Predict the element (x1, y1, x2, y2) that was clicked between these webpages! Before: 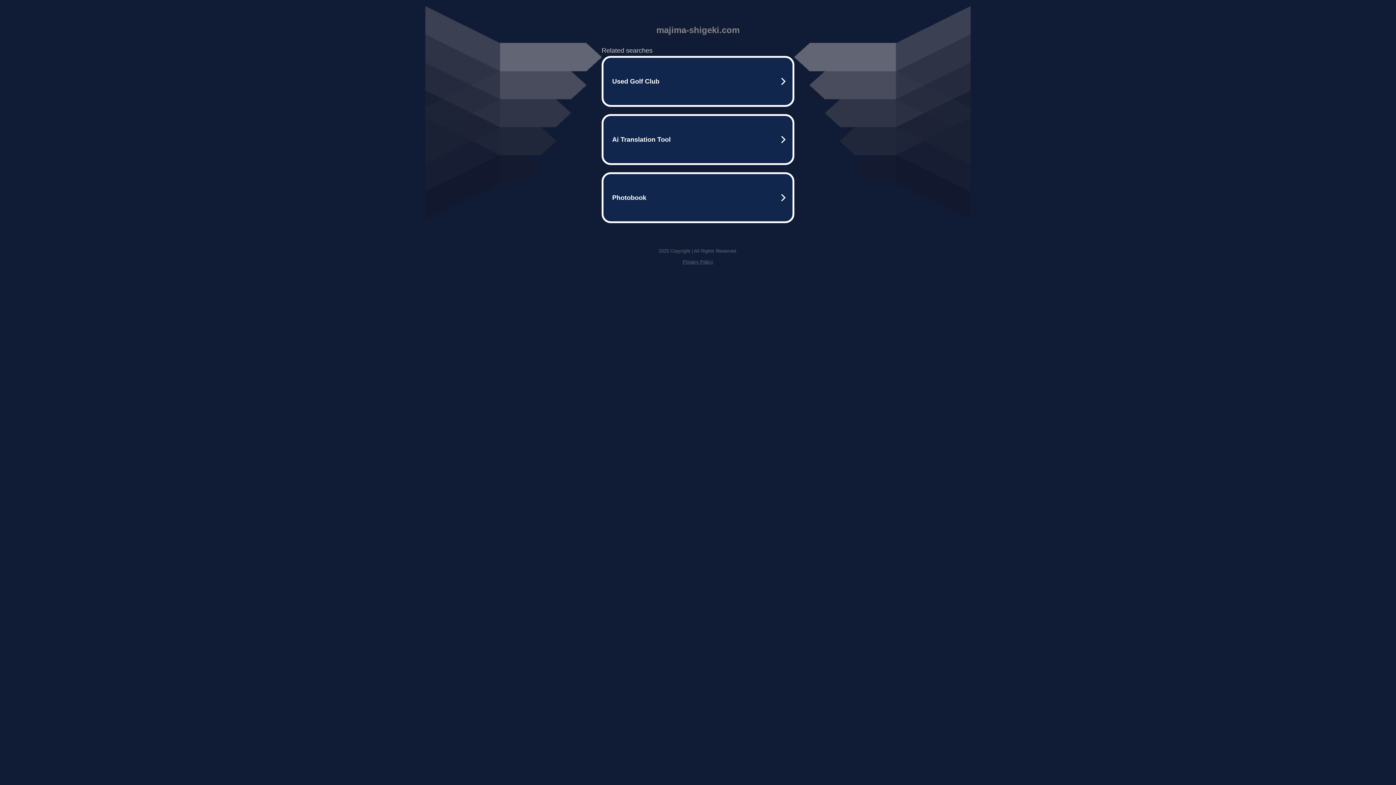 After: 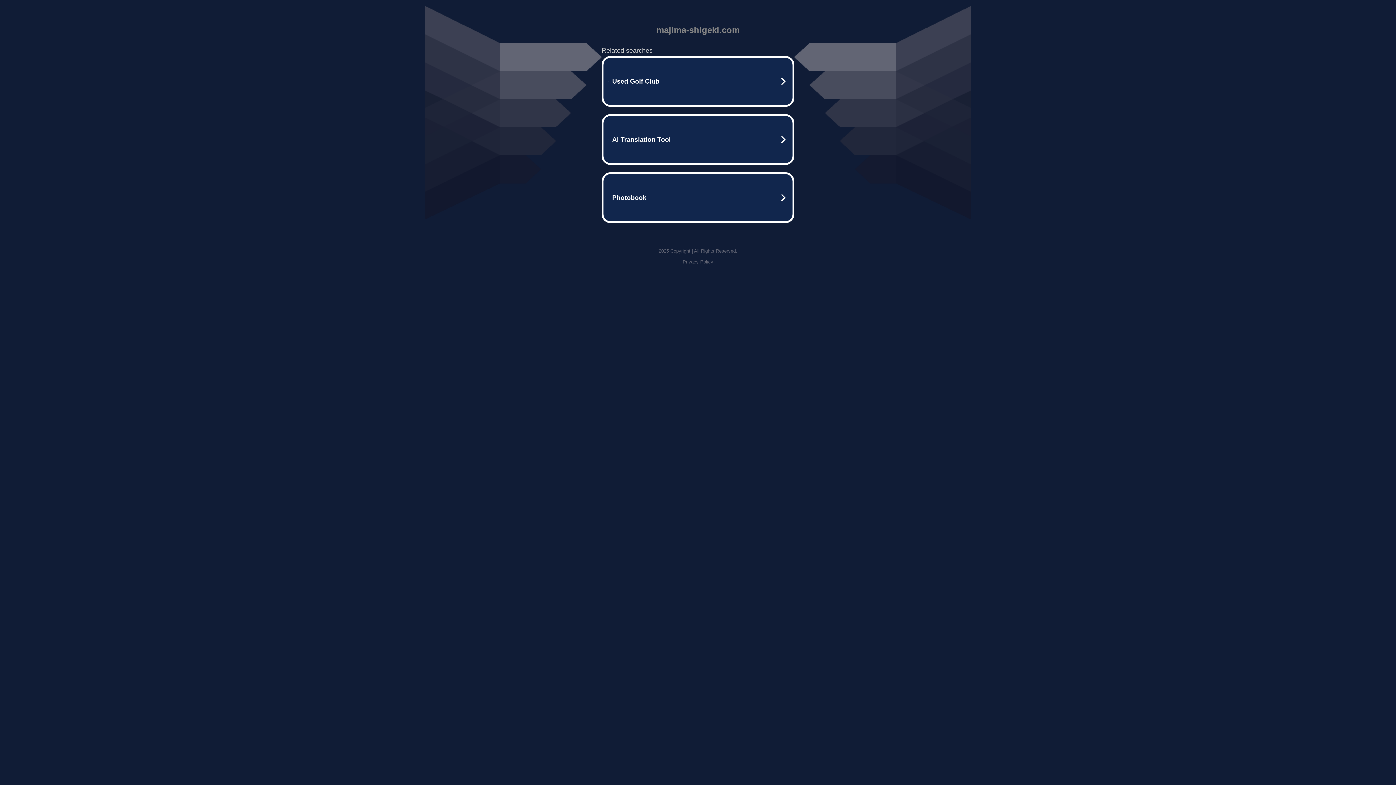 Action: bbox: (682, 259, 713, 264) label: Privacy Policy